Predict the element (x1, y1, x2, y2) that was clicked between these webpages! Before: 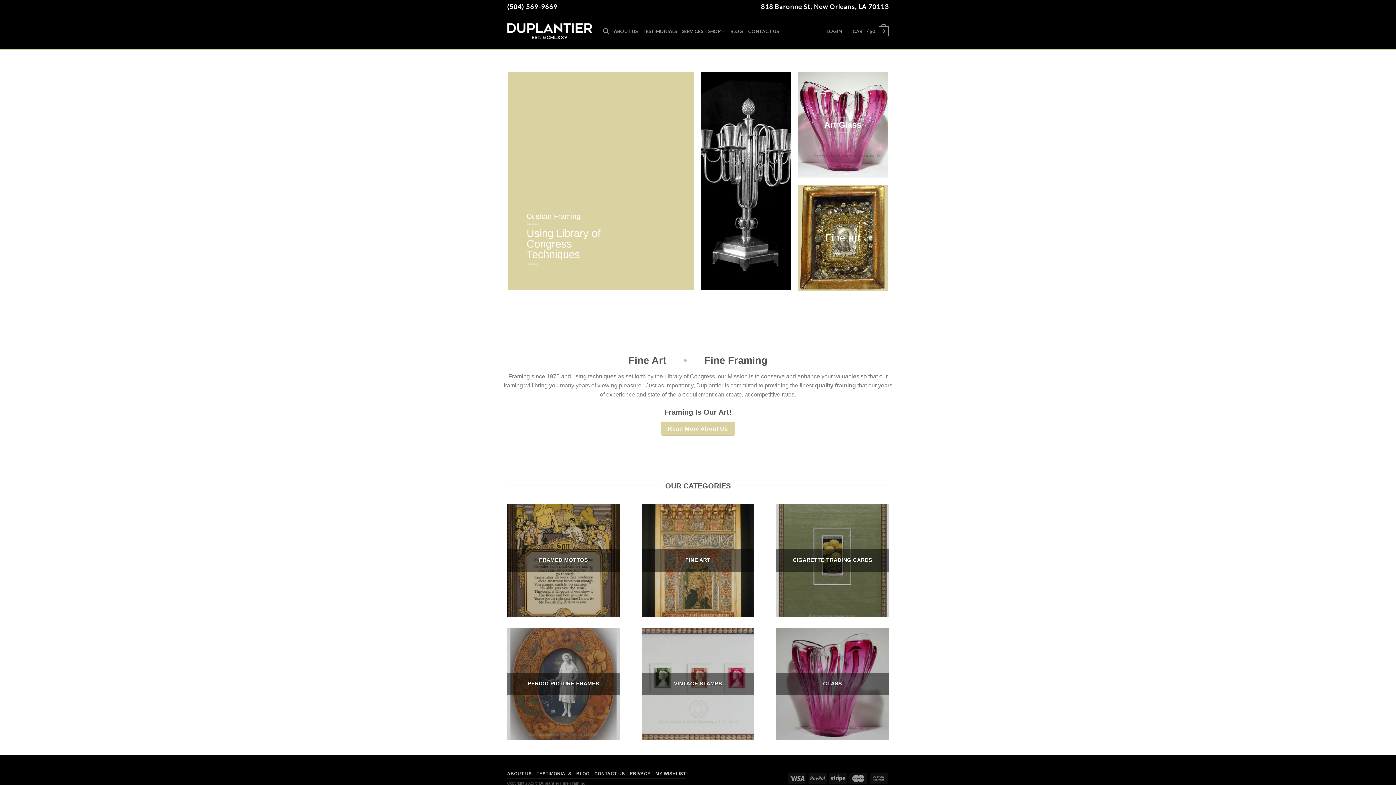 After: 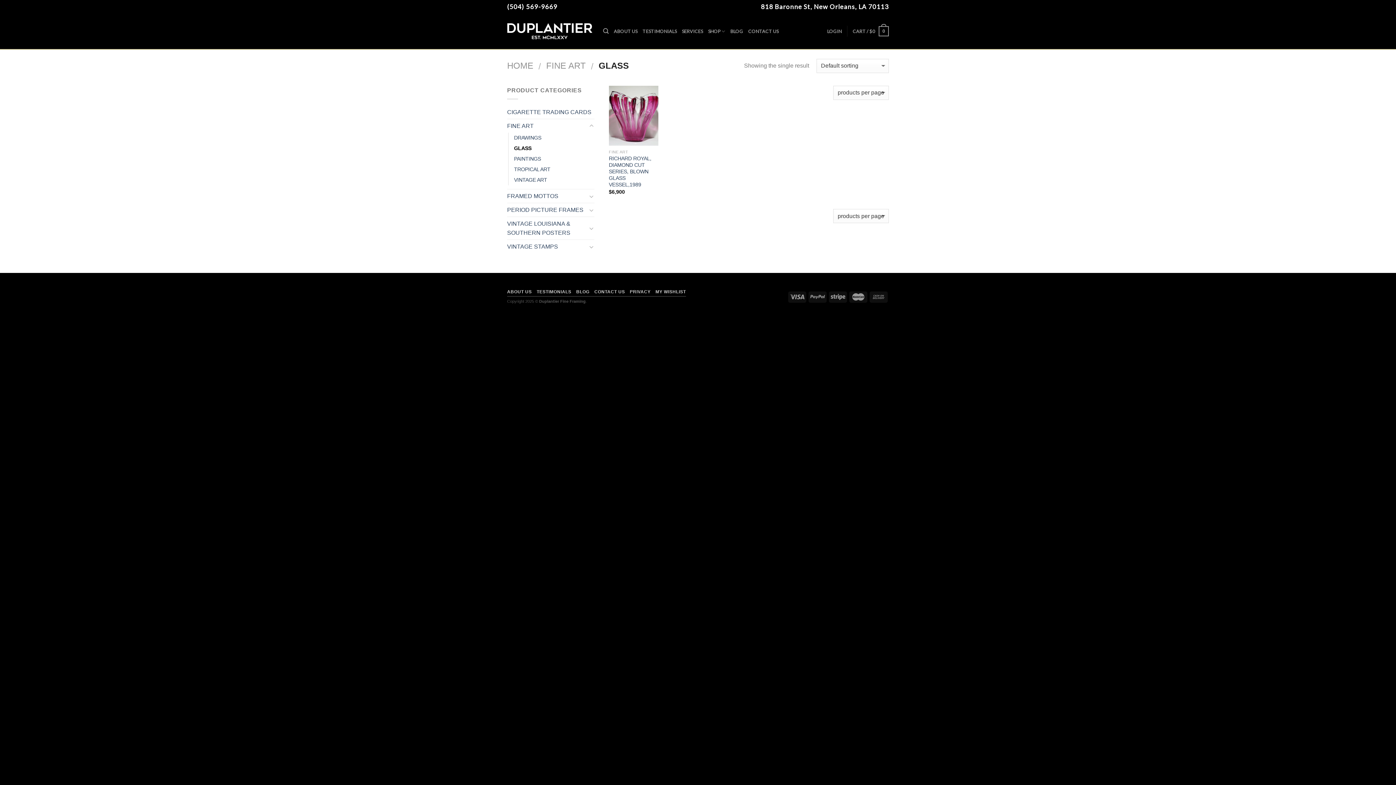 Action: label: Visit product category GLASS bbox: (776, 627, 889, 740)